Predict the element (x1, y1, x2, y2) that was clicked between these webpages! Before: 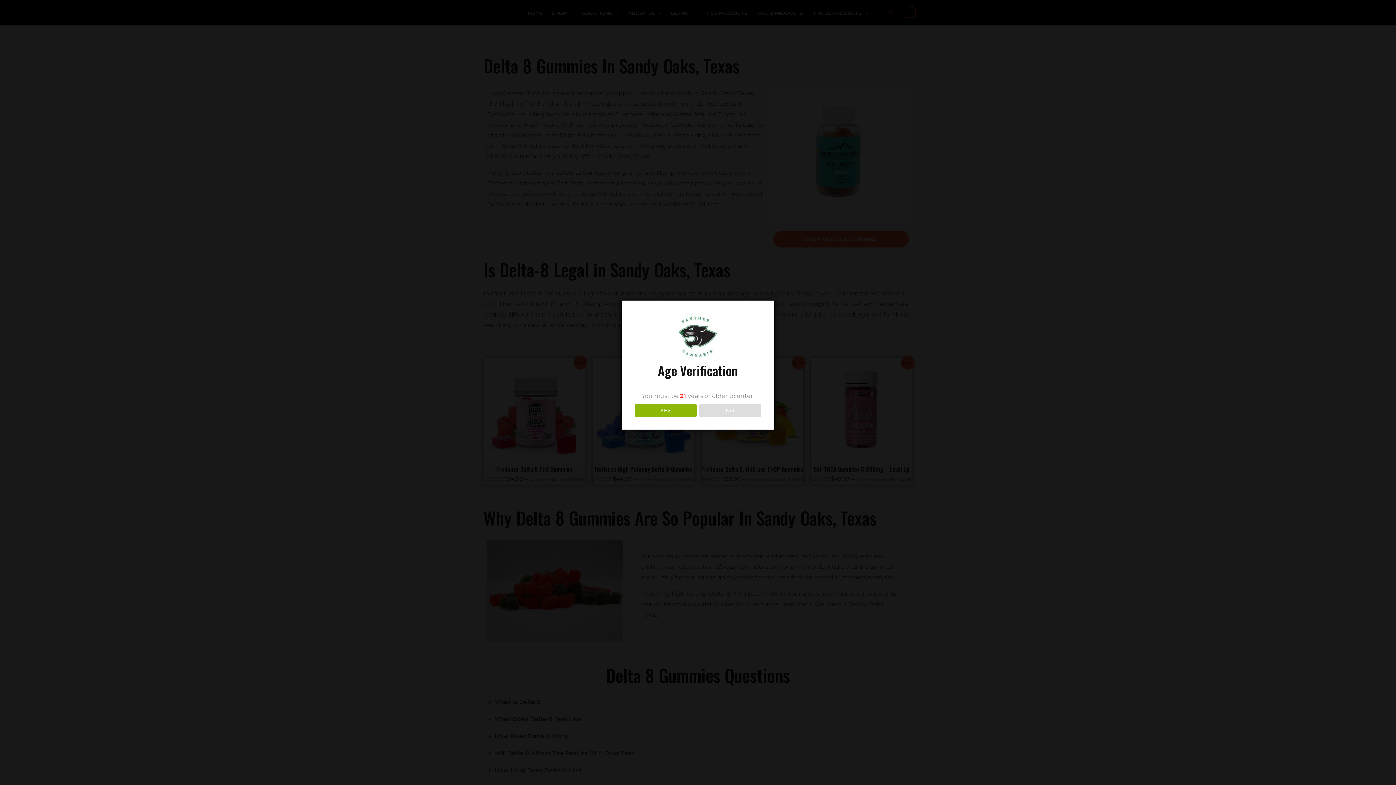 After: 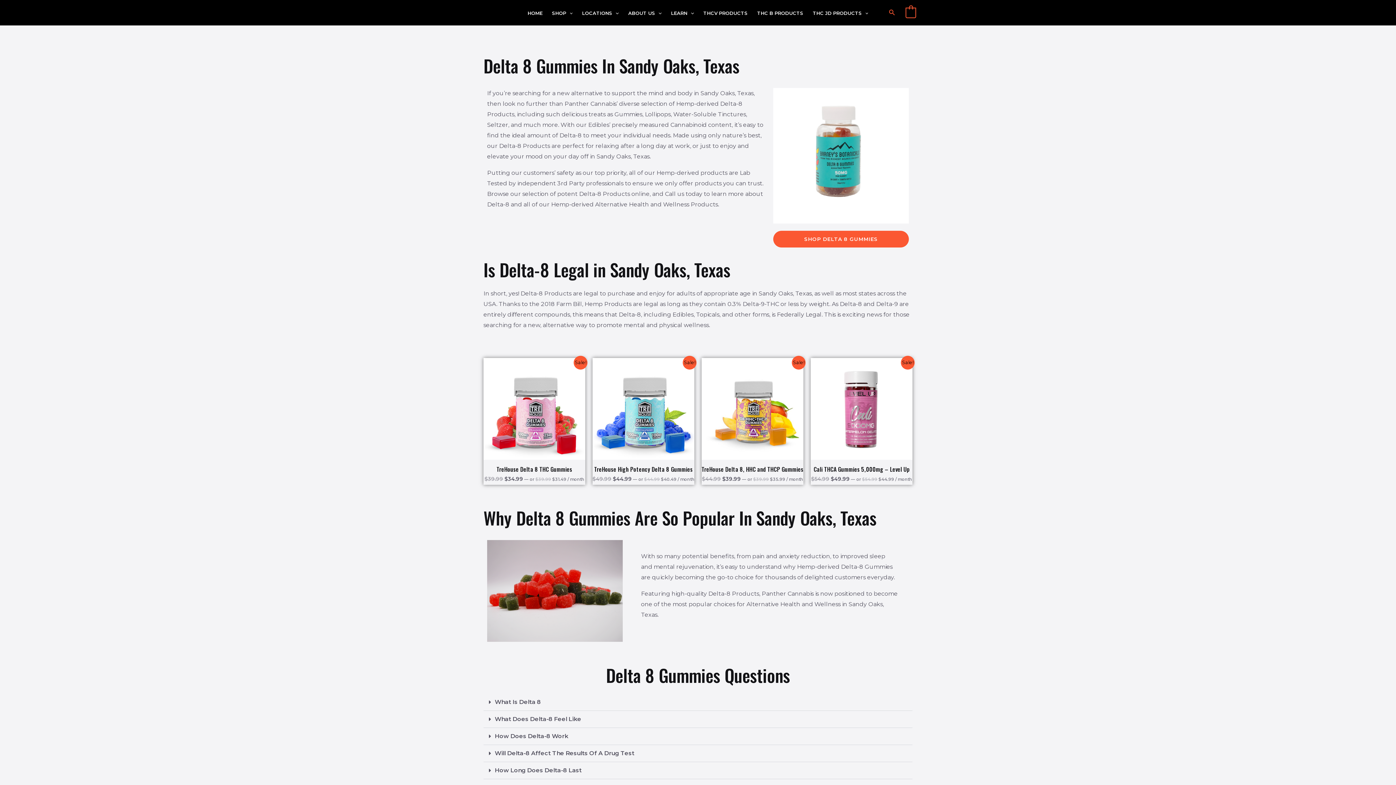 Action: label: YES bbox: (634, 404, 696, 416)